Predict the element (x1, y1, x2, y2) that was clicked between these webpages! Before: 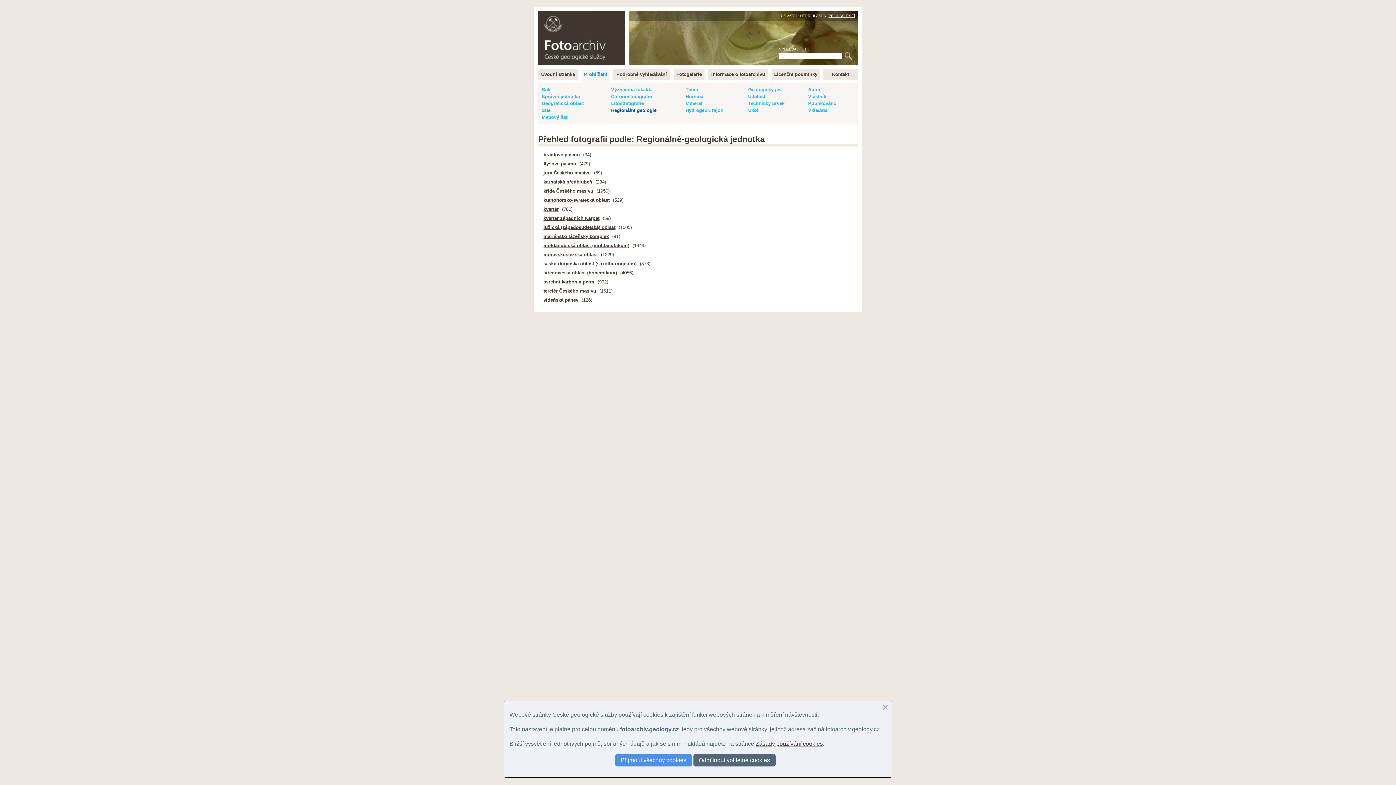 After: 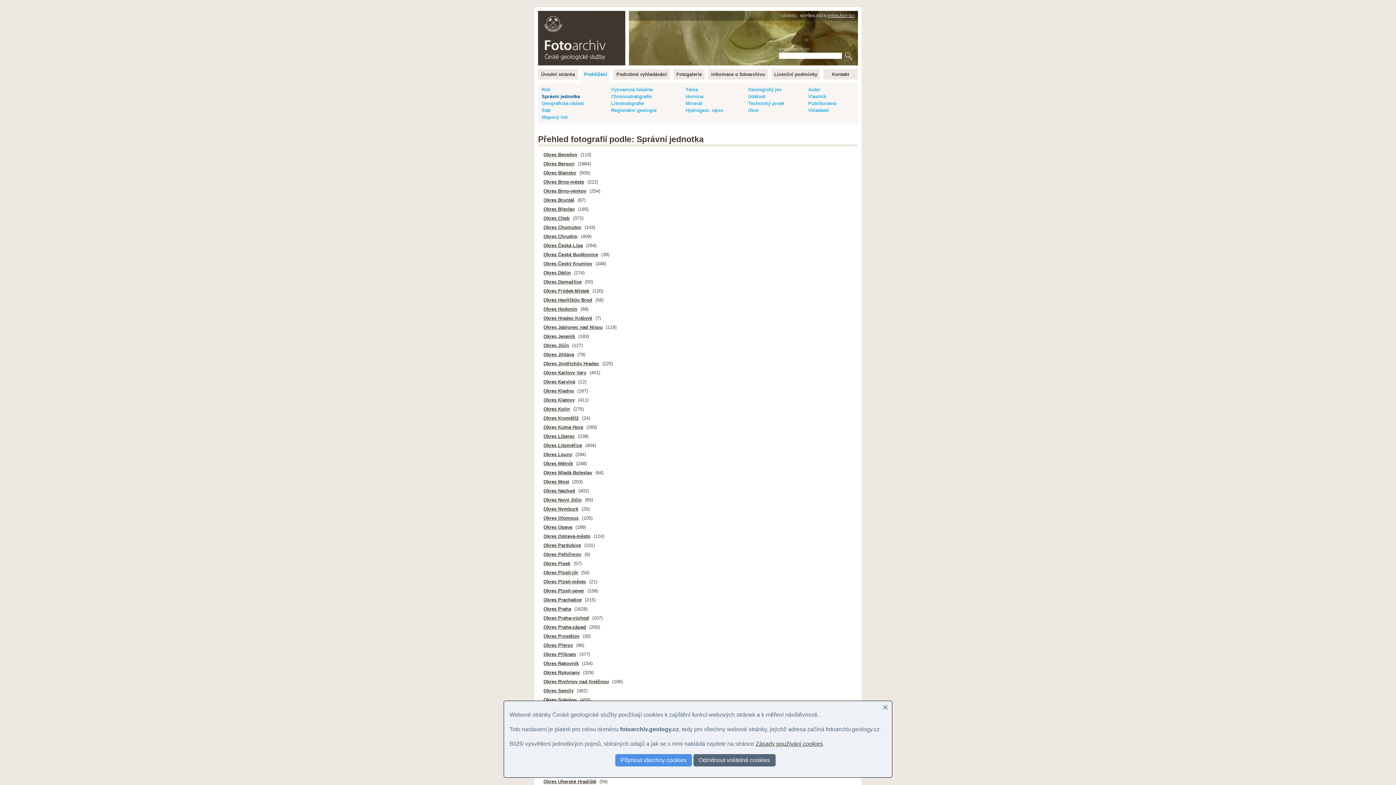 Action: bbox: (541, 93, 580, 99) label: Správní jednotka